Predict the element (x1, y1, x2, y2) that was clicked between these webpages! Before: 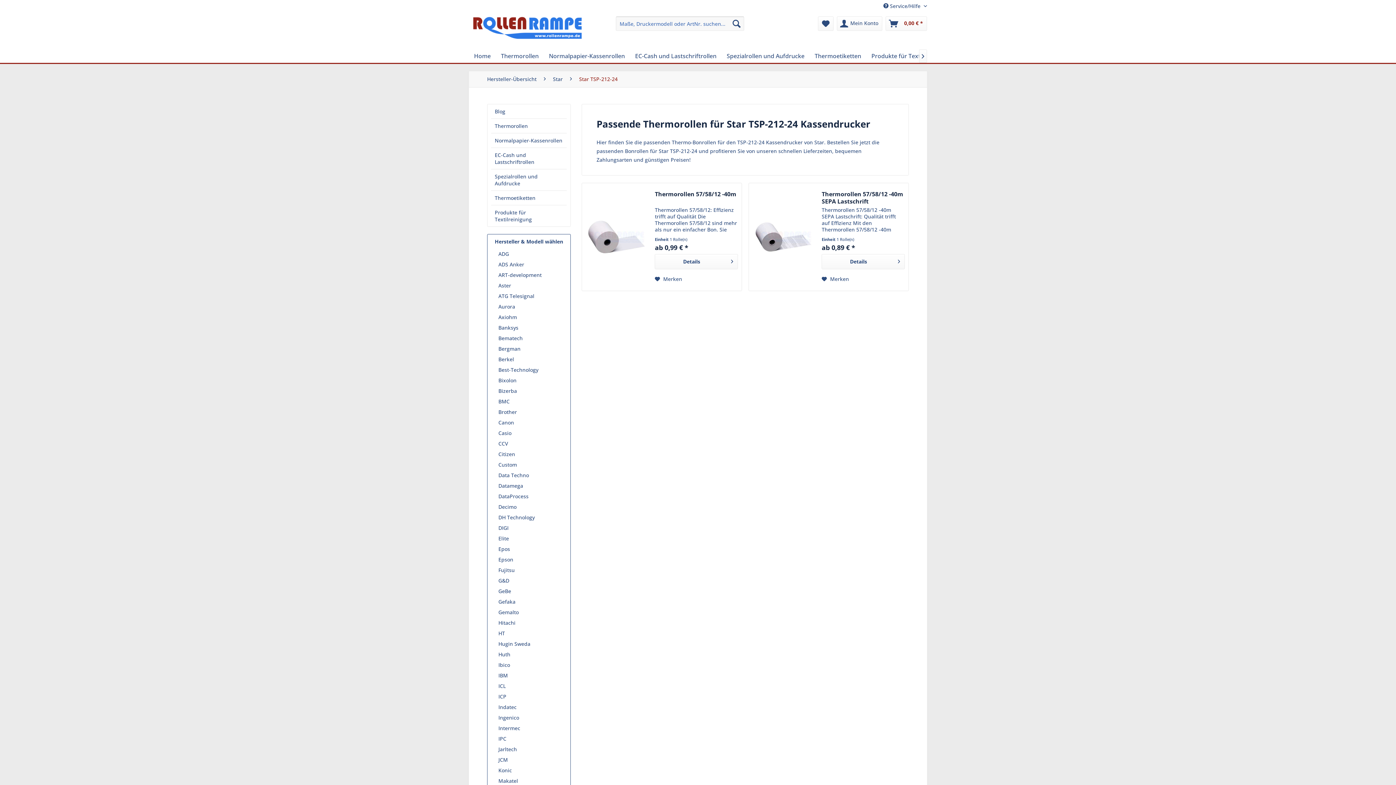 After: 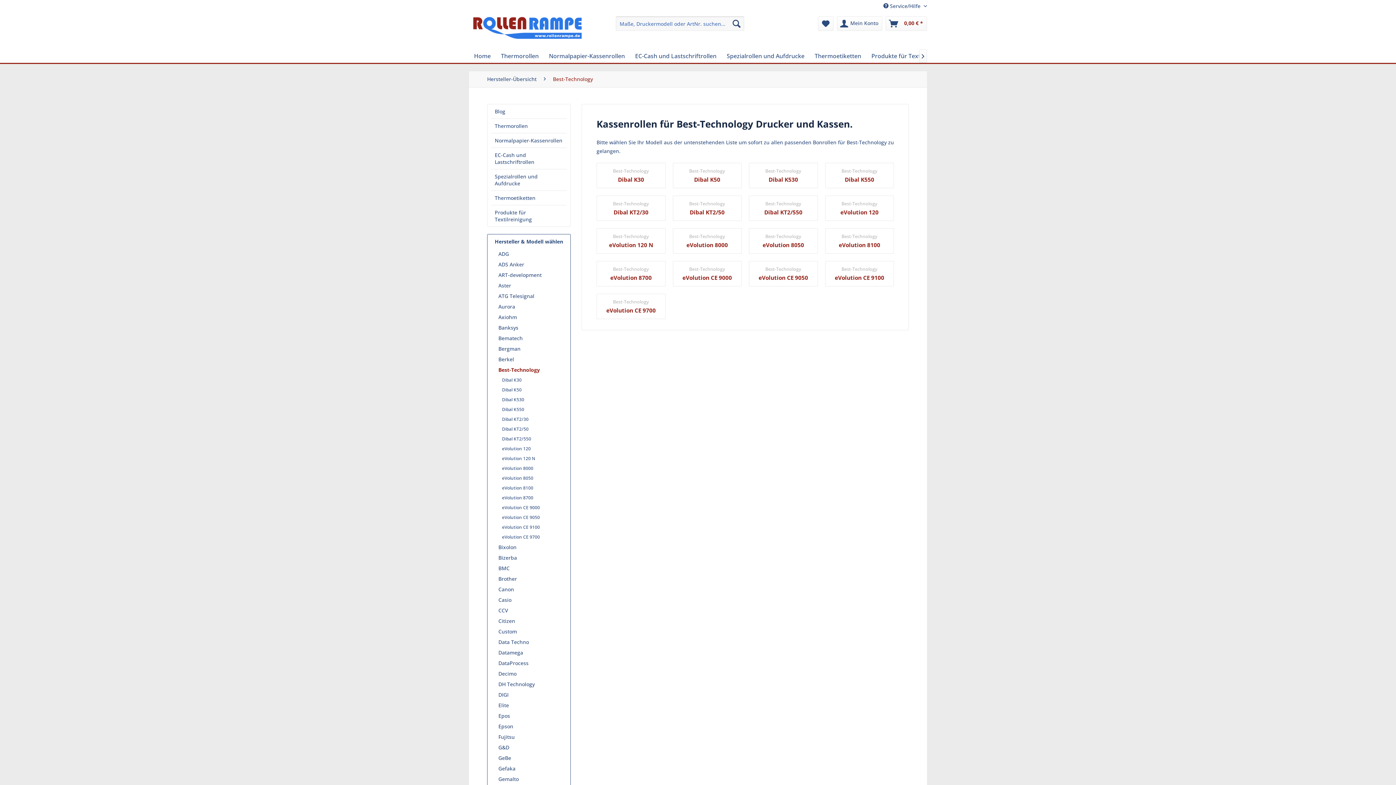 Action: bbox: (494, 364, 566, 375) label: Best-Technology